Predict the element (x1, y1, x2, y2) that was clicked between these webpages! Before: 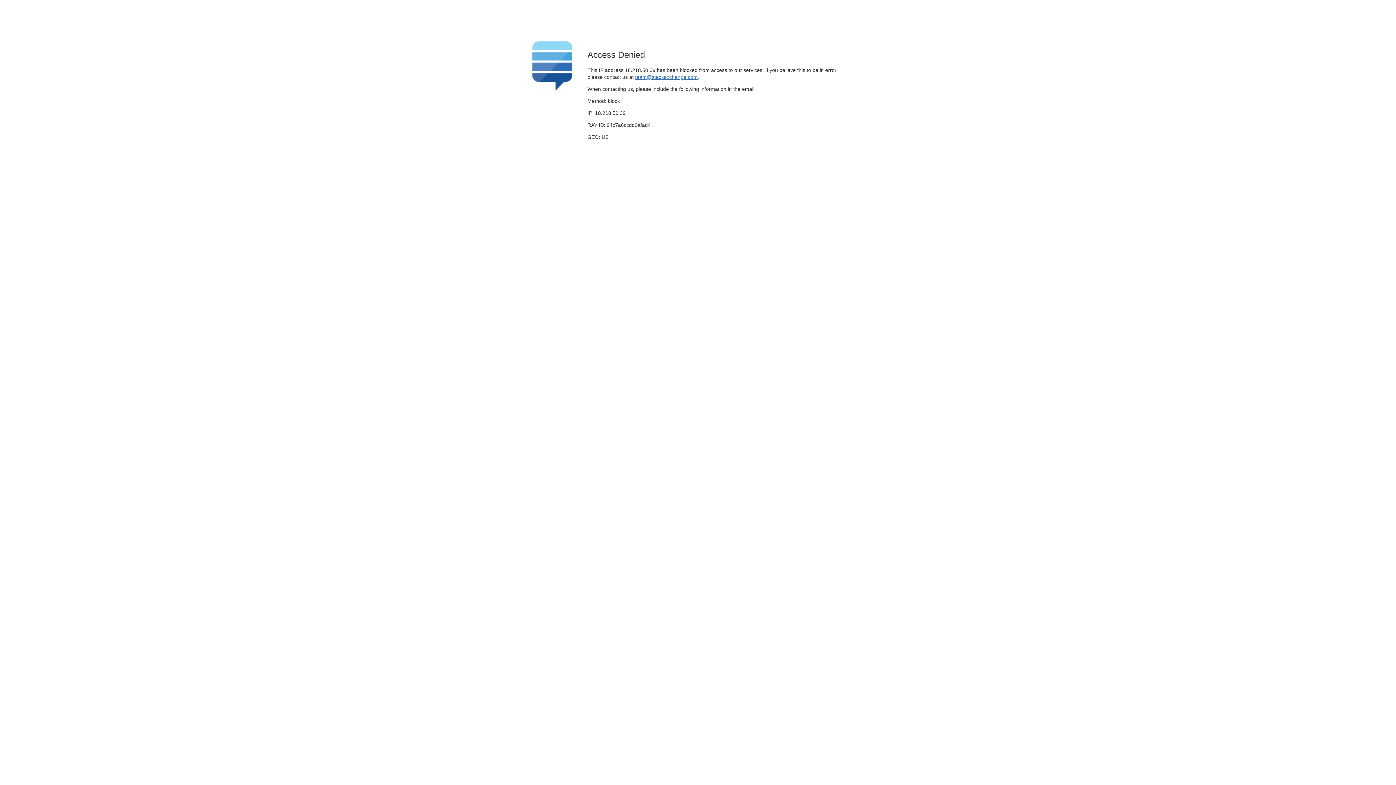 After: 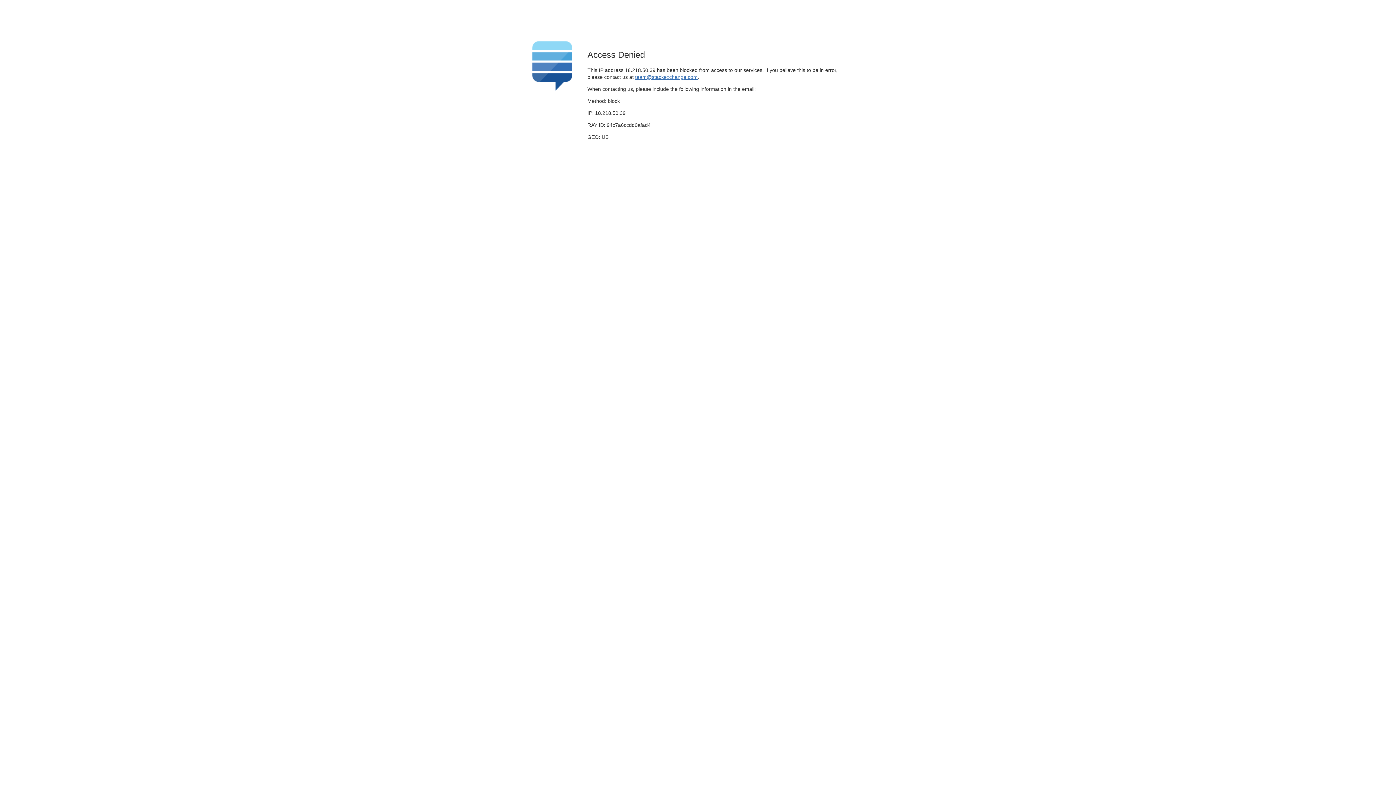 Action: label: team@stackexchange.com bbox: (635, 74, 697, 79)